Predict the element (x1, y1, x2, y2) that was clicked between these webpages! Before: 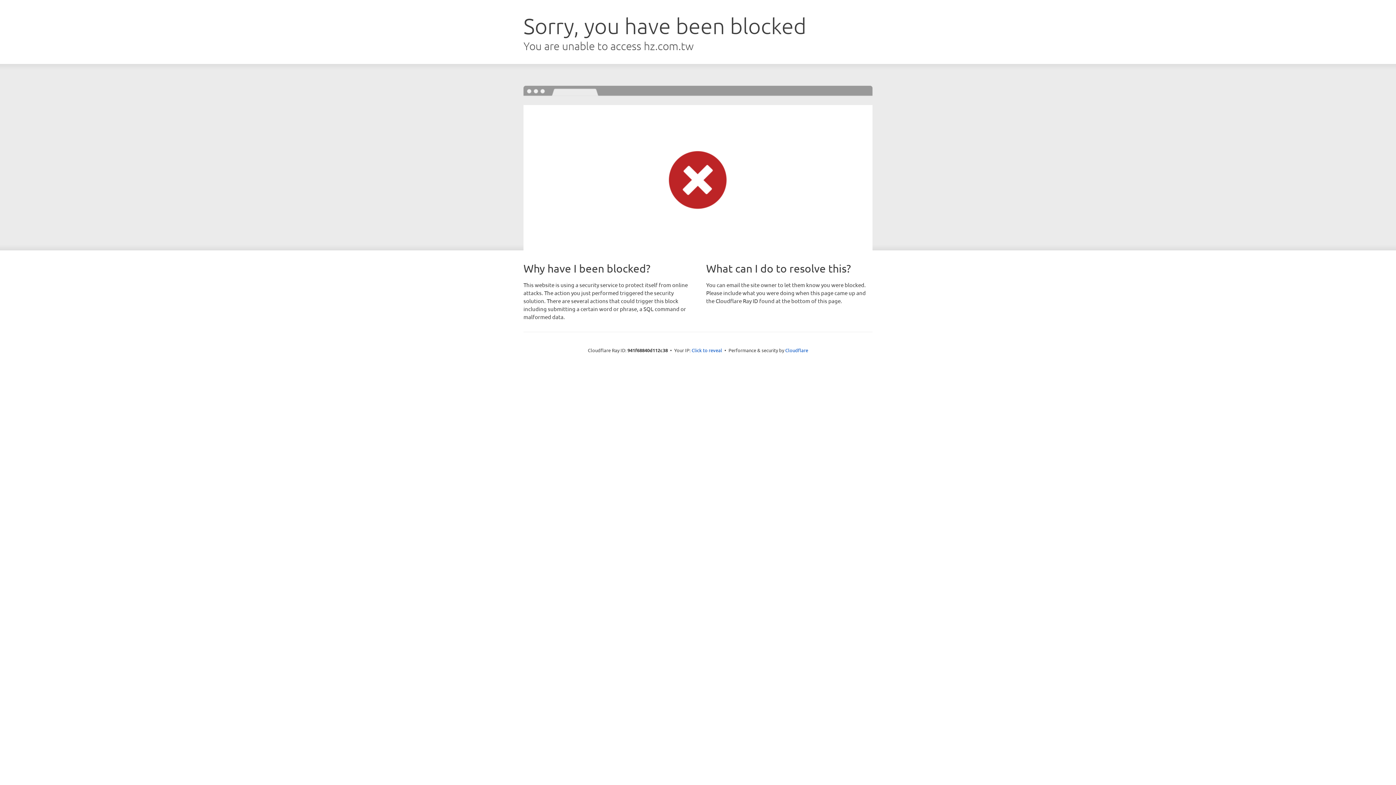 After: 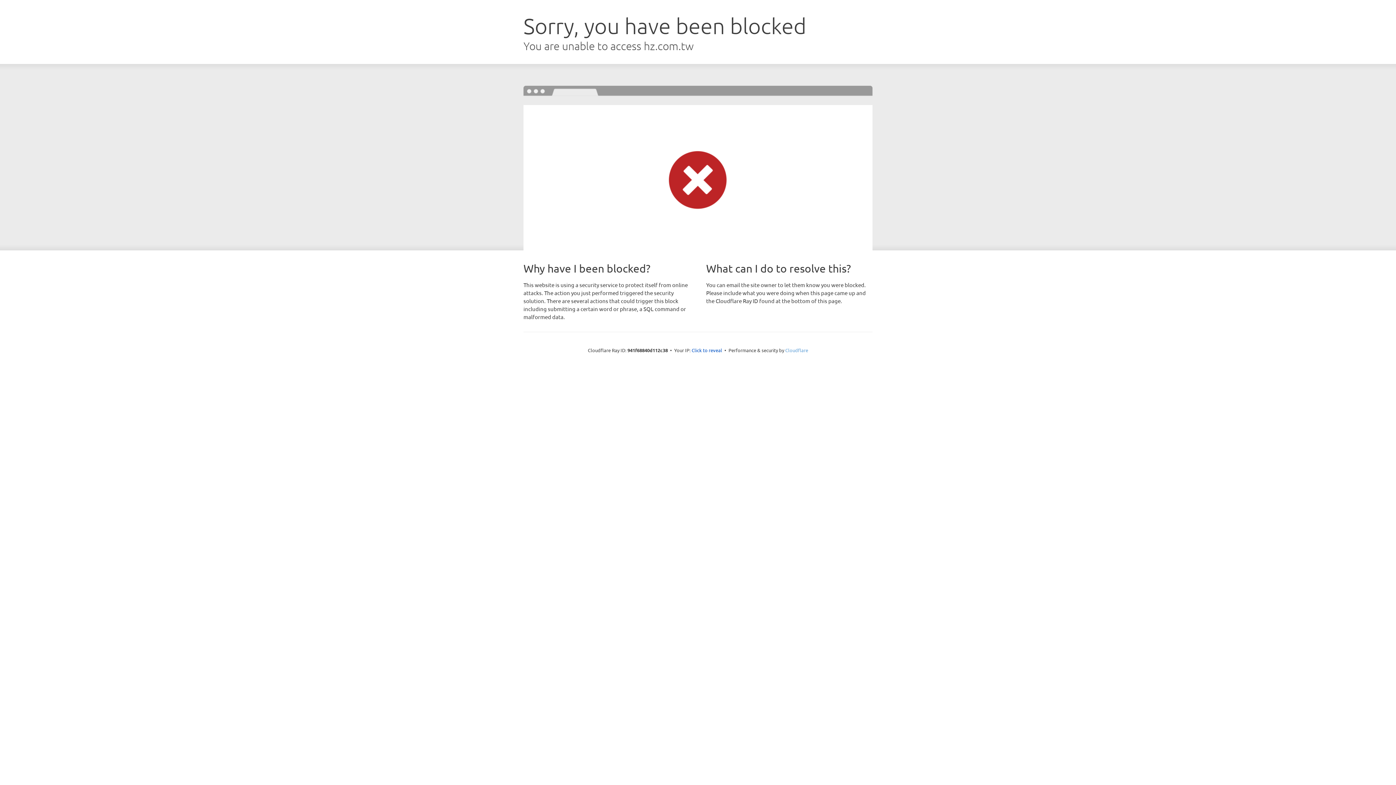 Action: label: Cloudflare bbox: (785, 347, 808, 353)